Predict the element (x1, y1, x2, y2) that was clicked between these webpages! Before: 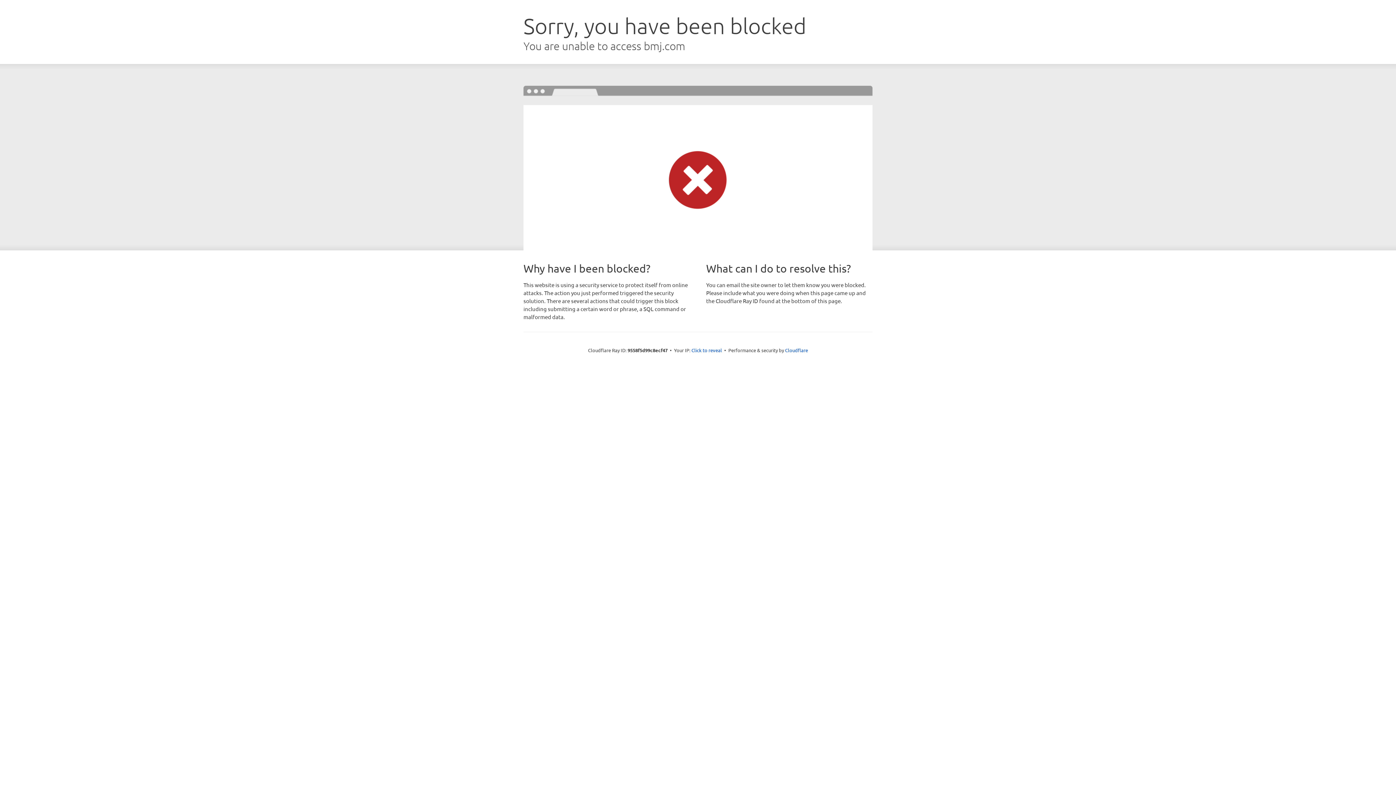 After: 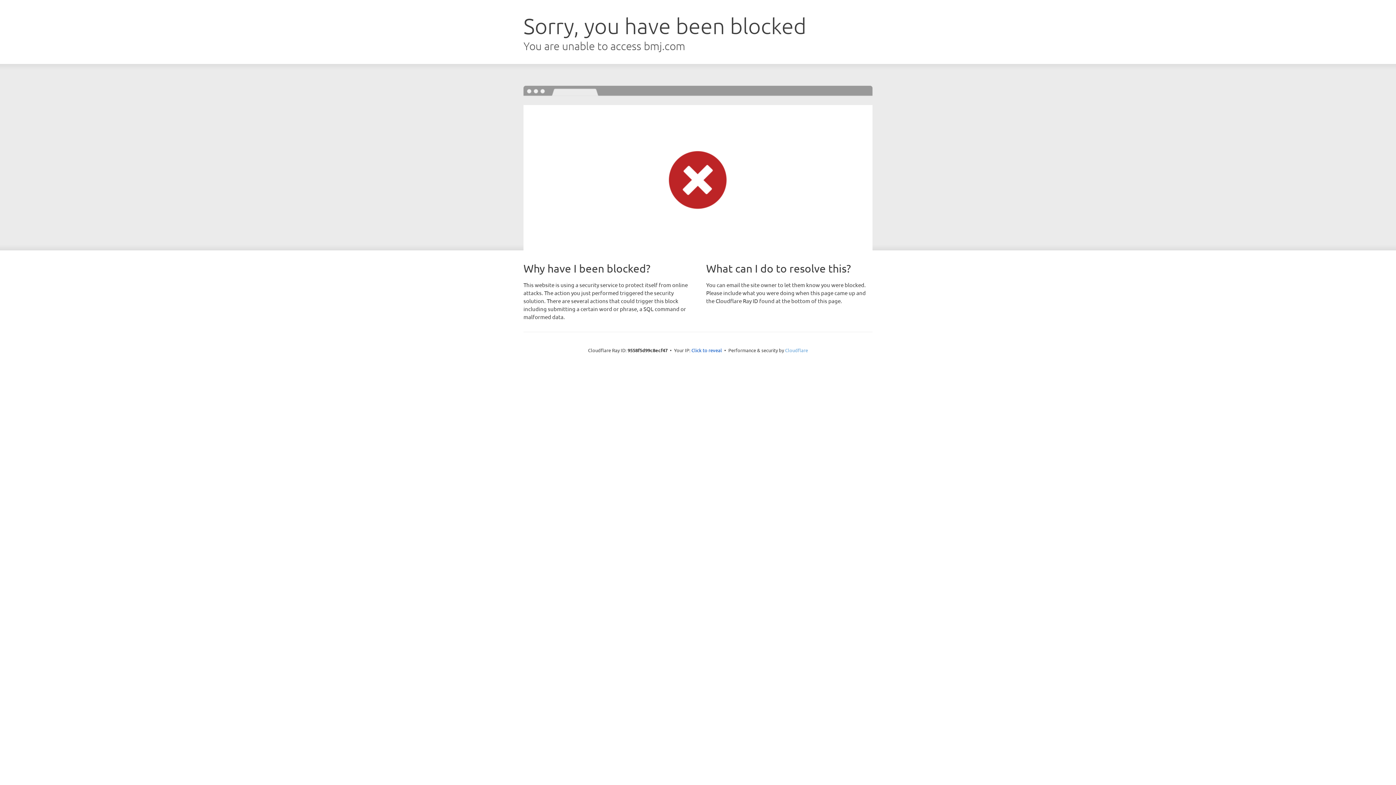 Action: label: Cloudflare bbox: (785, 347, 808, 353)